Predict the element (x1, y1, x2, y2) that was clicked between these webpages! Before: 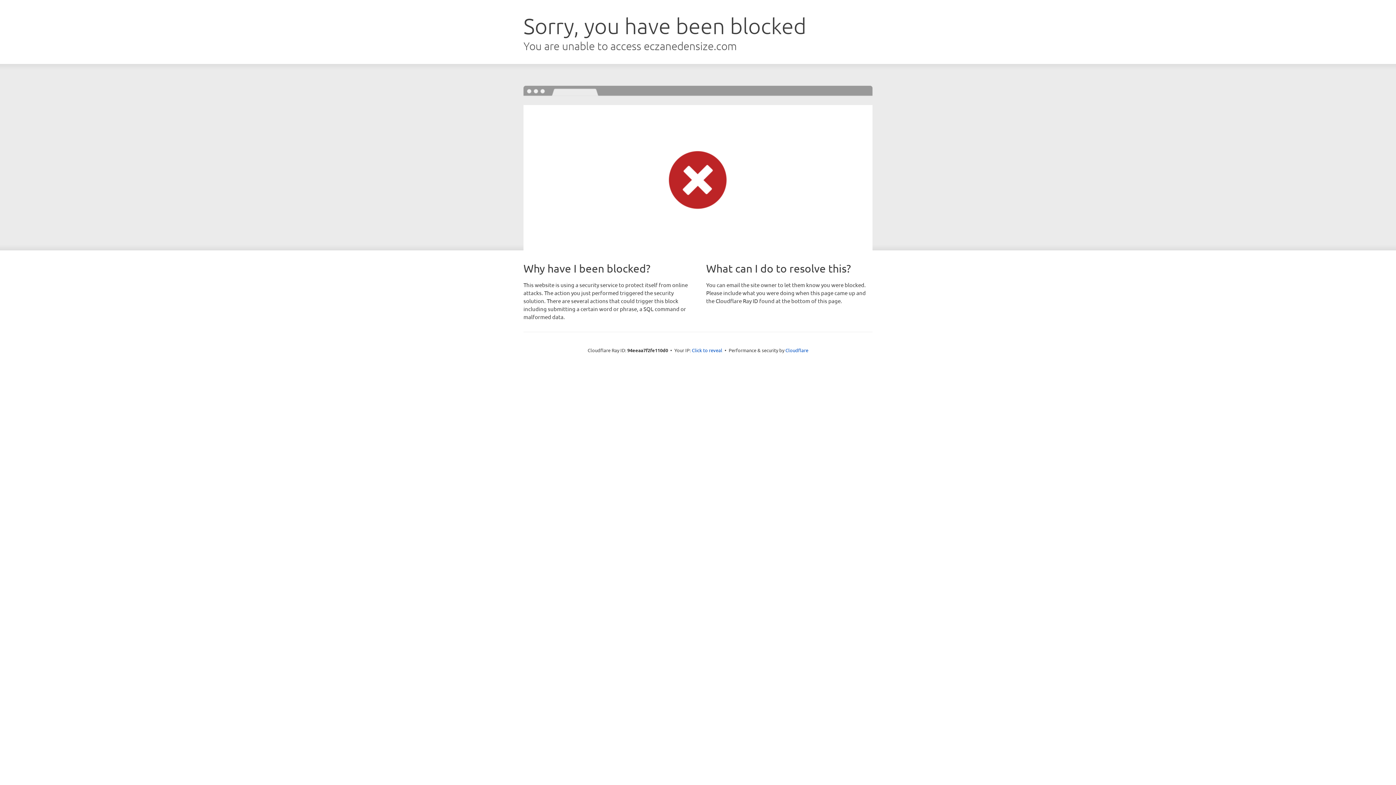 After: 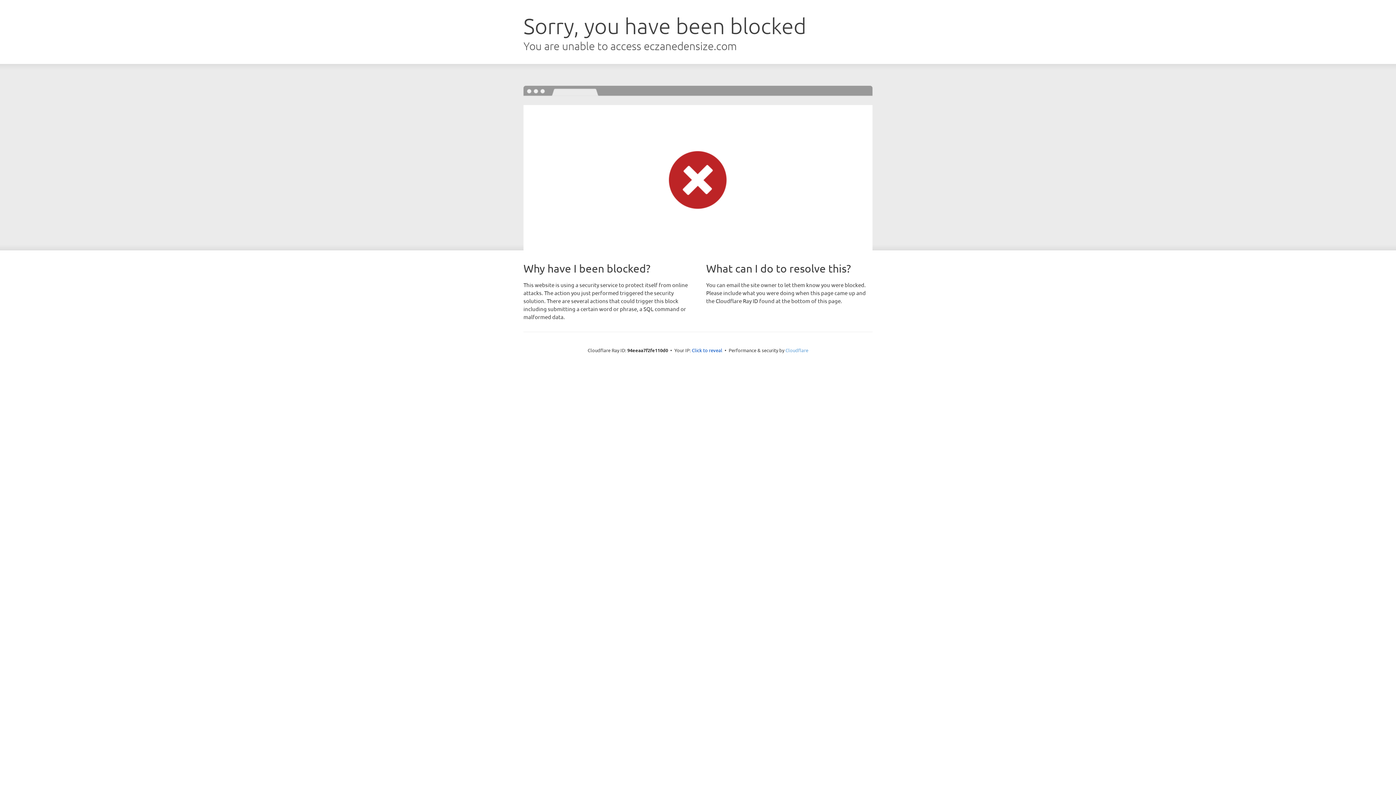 Action: bbox: (785, 347, 808, 353) label: Cloudflare